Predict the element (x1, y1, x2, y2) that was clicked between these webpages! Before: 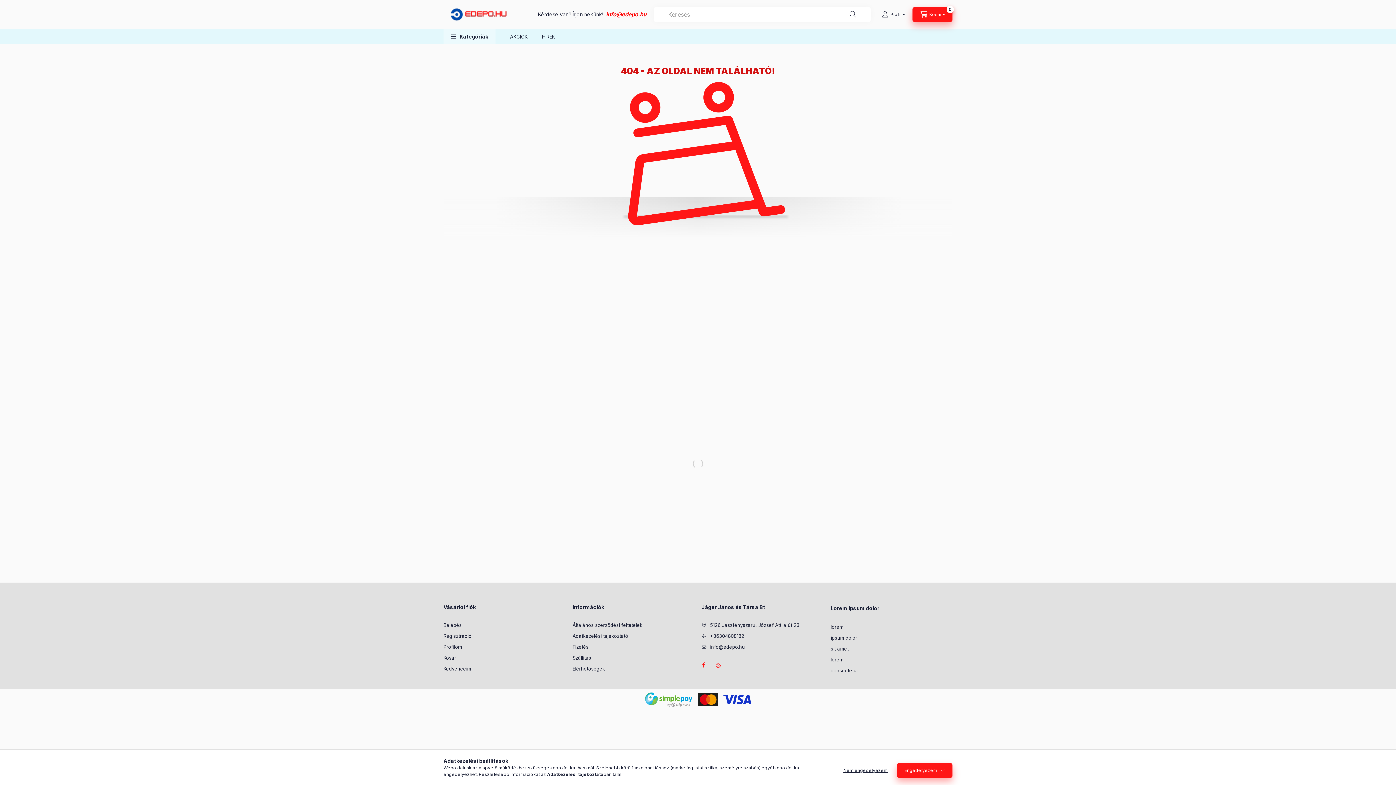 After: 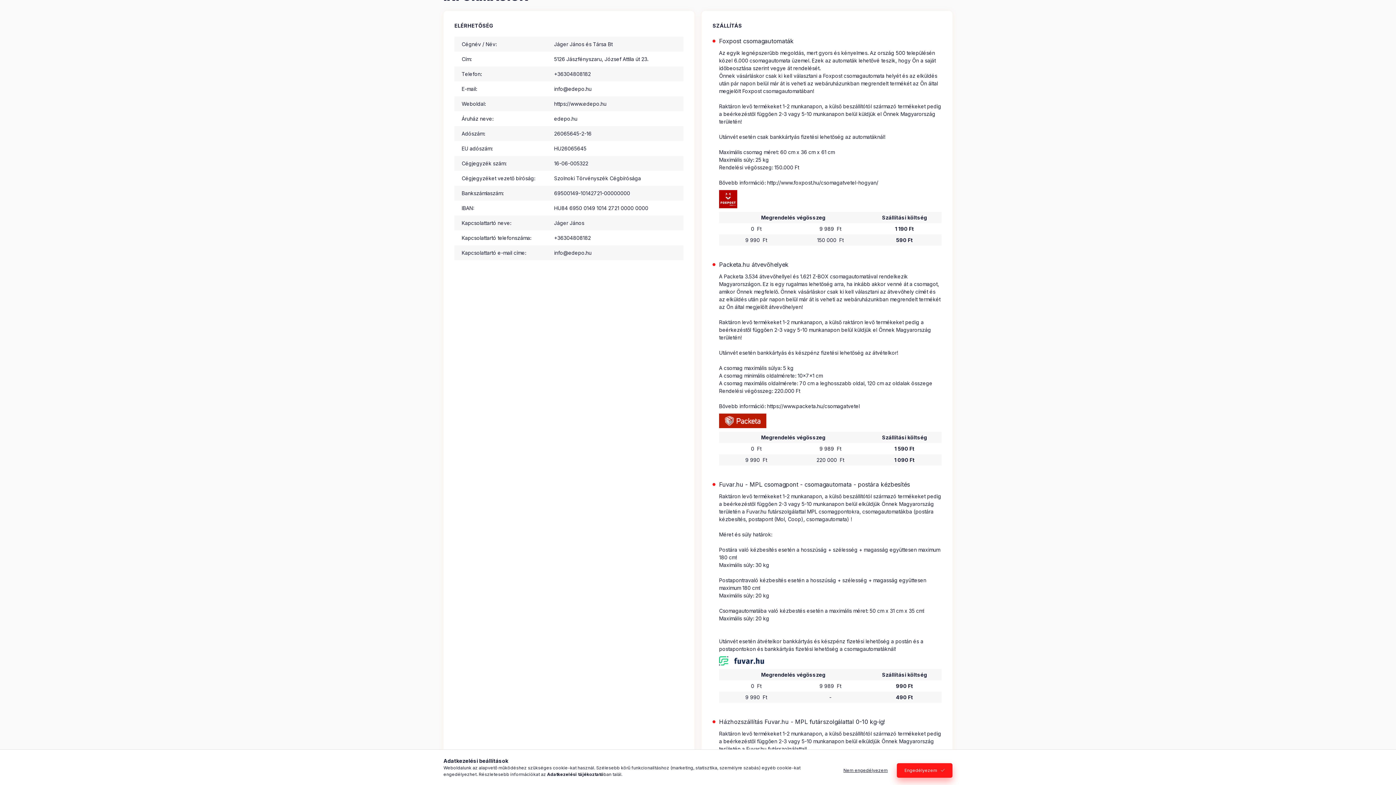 Action: label: Szállítás bbox: (572, 655, 591, 661)